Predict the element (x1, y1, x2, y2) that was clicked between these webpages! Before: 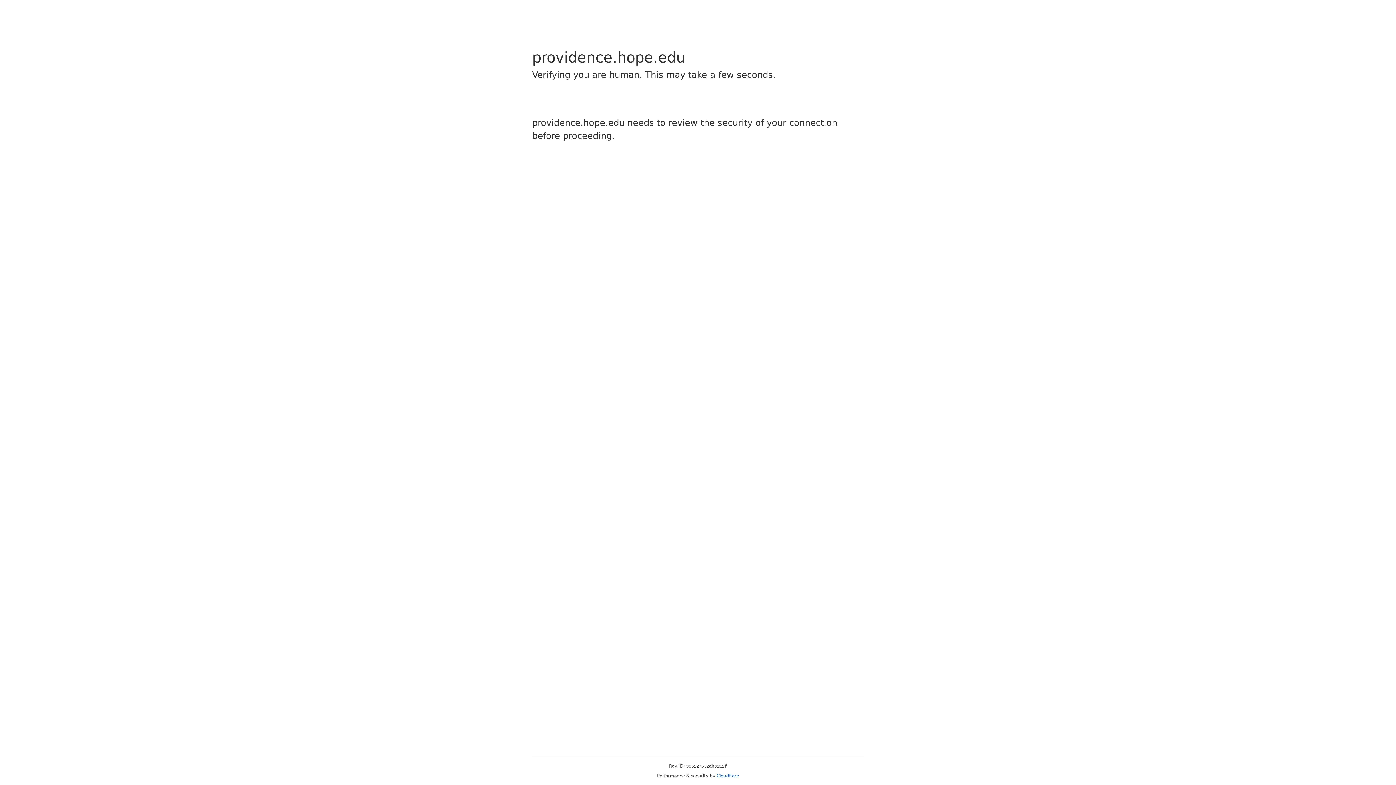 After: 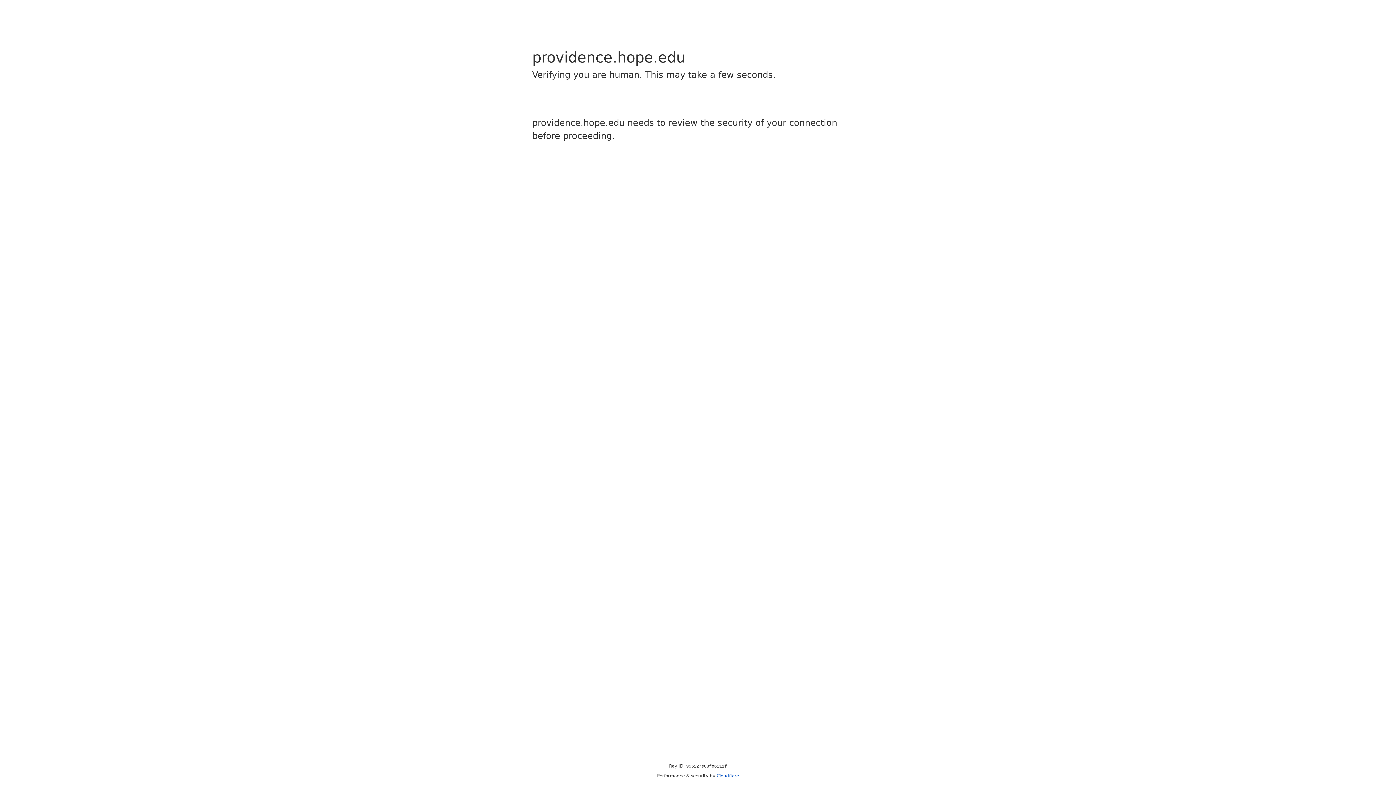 Action: bbox: (716, 773, 739, 778) label: Cloudflare